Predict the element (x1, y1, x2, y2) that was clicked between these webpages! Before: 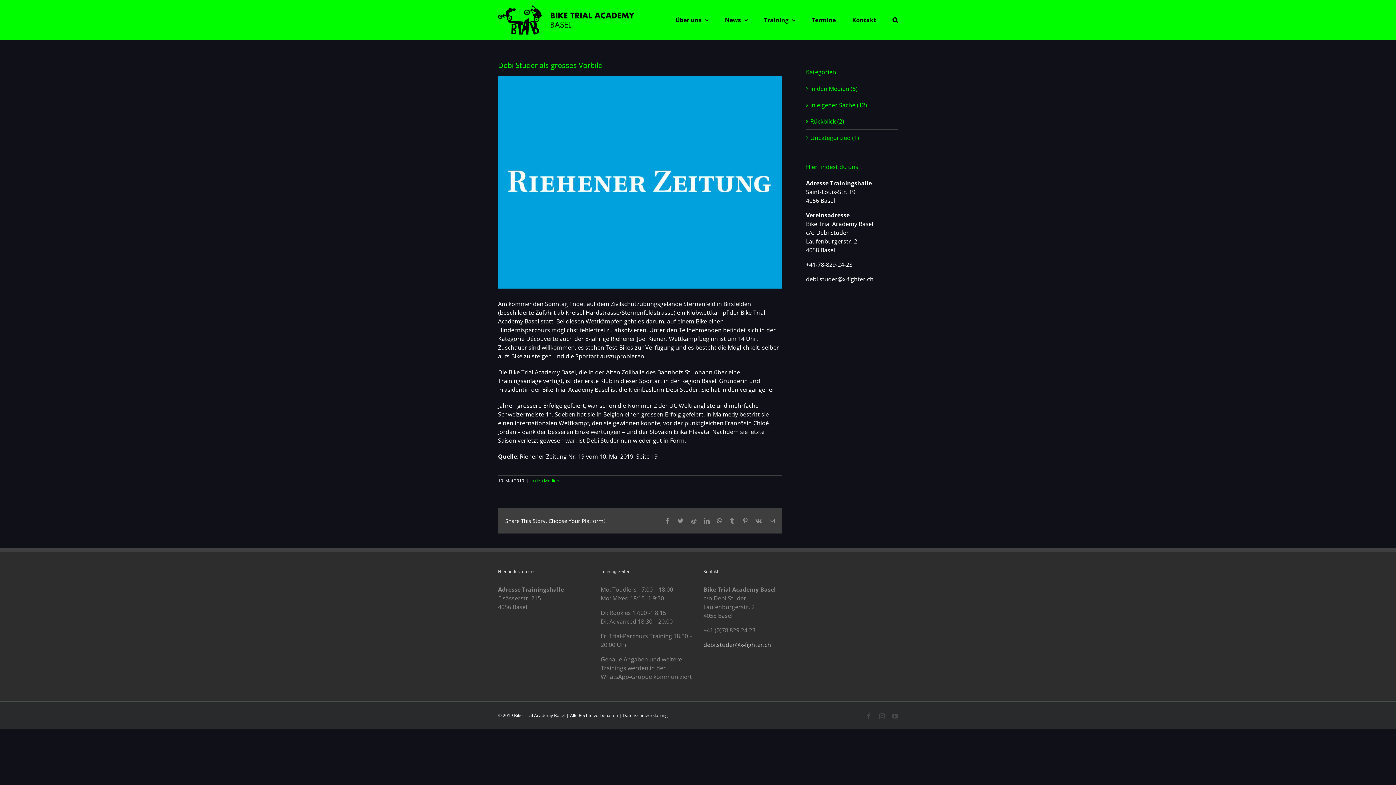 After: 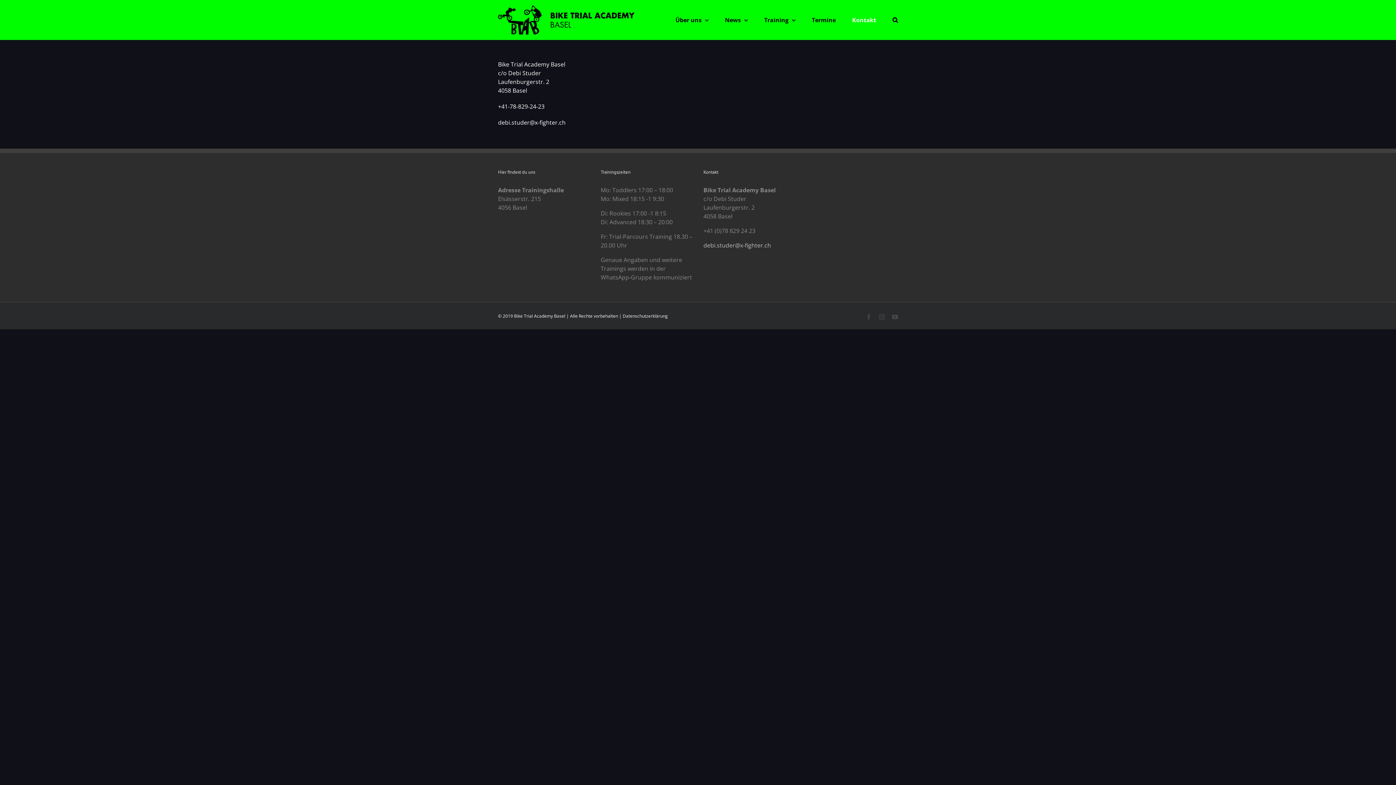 Action: label: Kontakt bbox: (852, 0, 876, 40)